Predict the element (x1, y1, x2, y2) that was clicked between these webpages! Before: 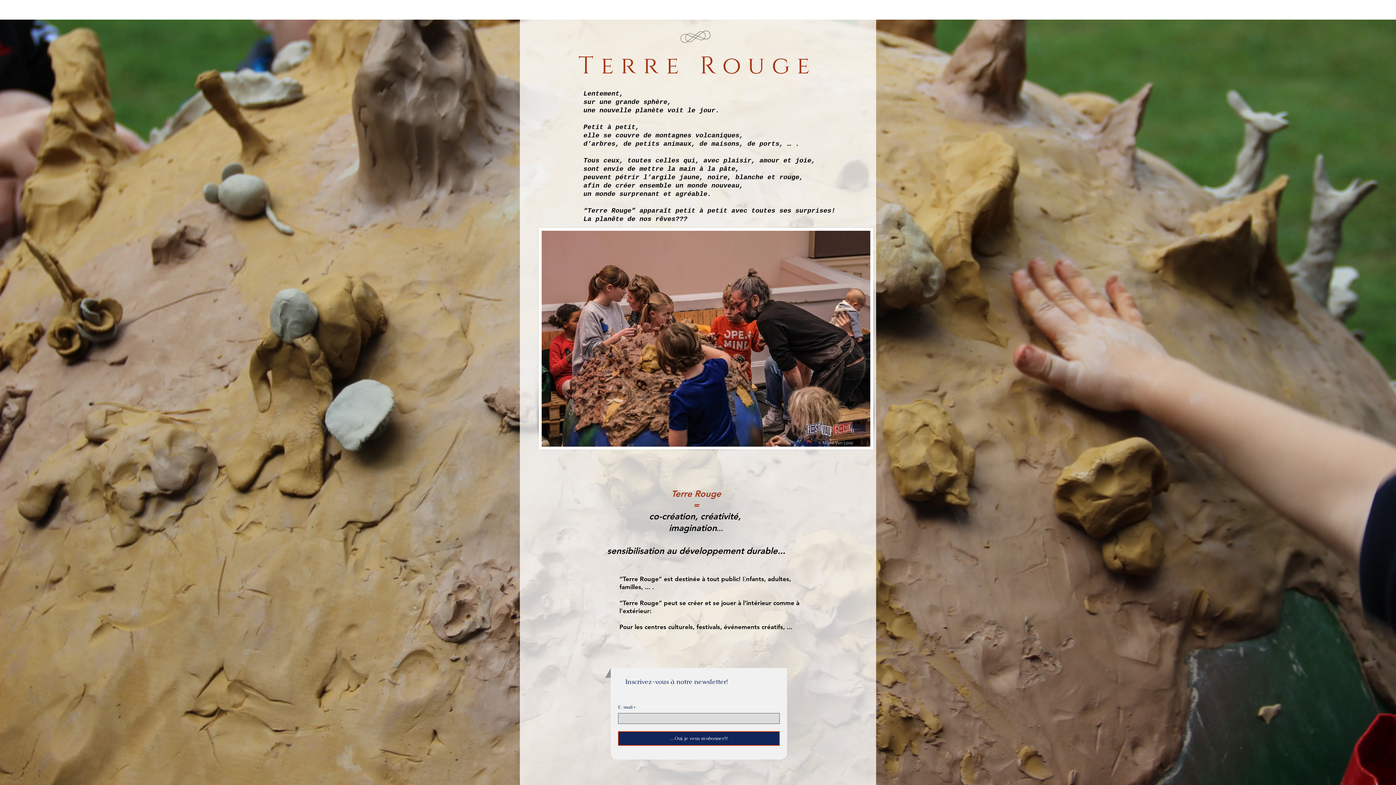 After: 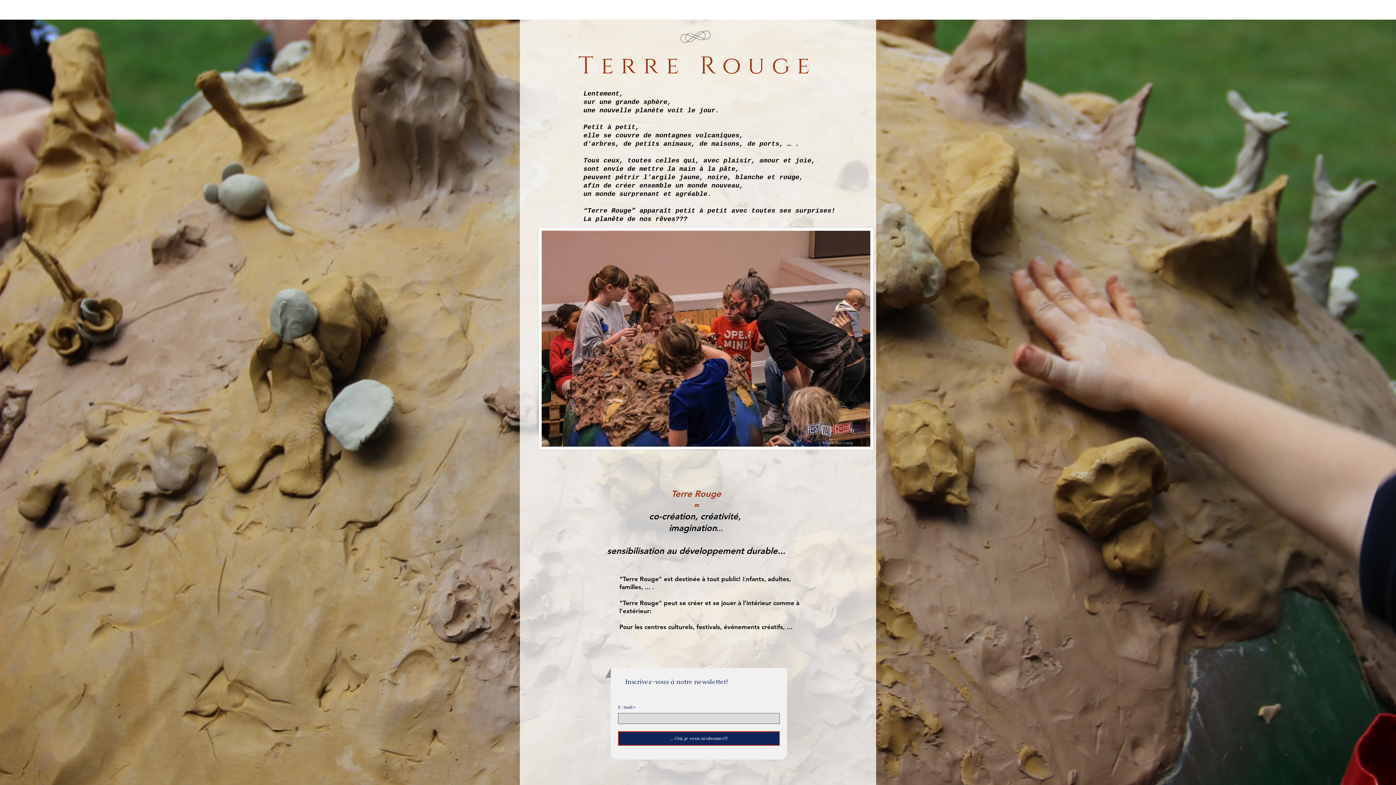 Action: bbox: (618, 731, 780, 746) label: ... Oui, je veux m'abonner!!!